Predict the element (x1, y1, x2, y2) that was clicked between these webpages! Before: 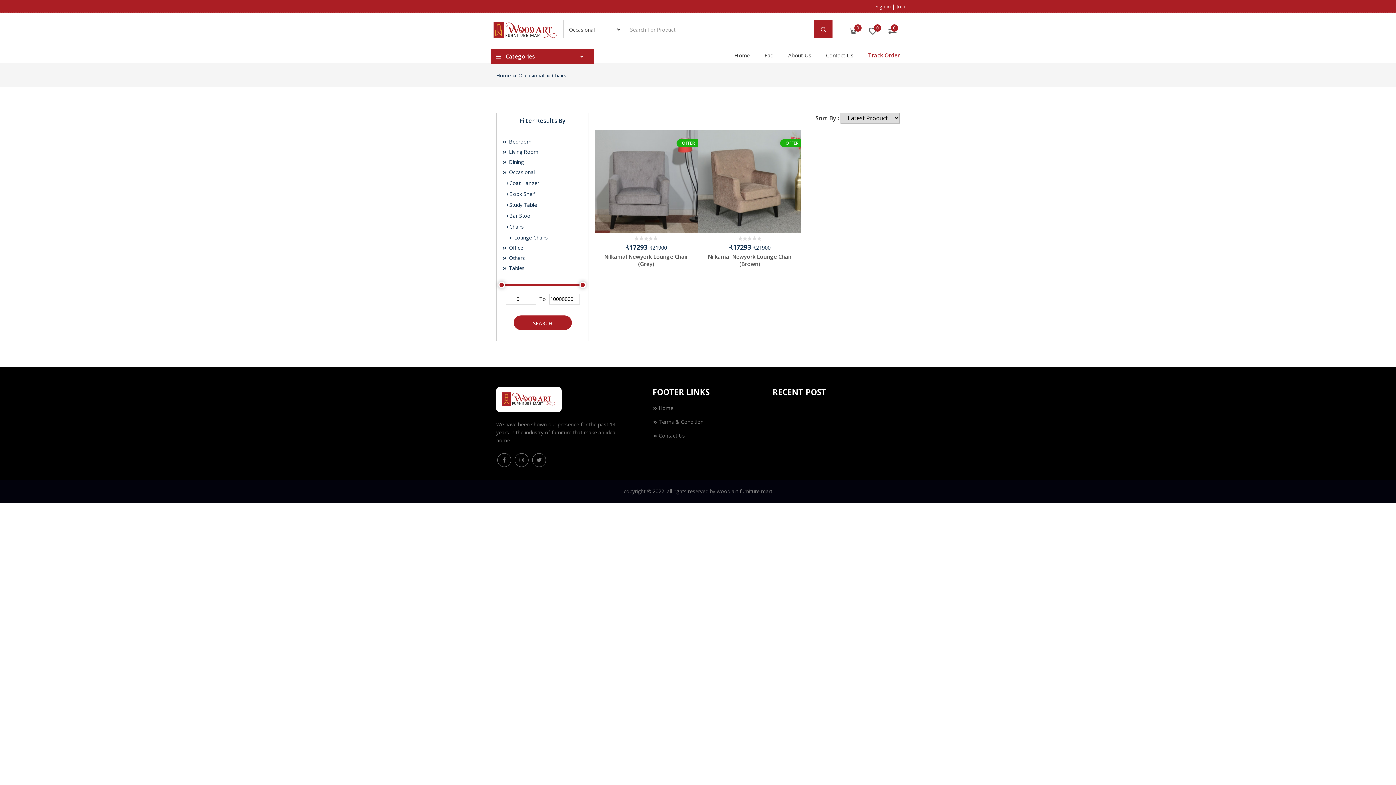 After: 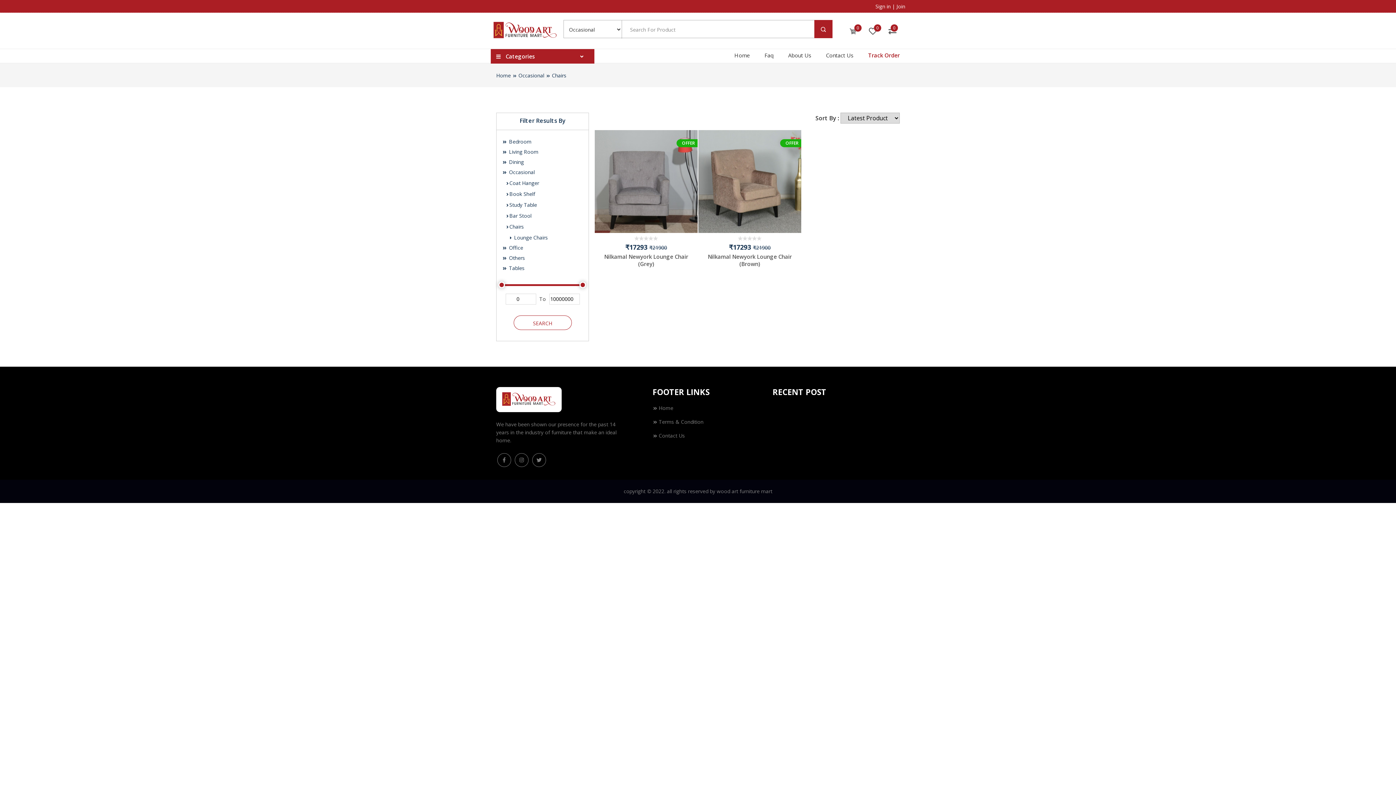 Action: label: SEARCH bbox: (513, 315, 571, 330)